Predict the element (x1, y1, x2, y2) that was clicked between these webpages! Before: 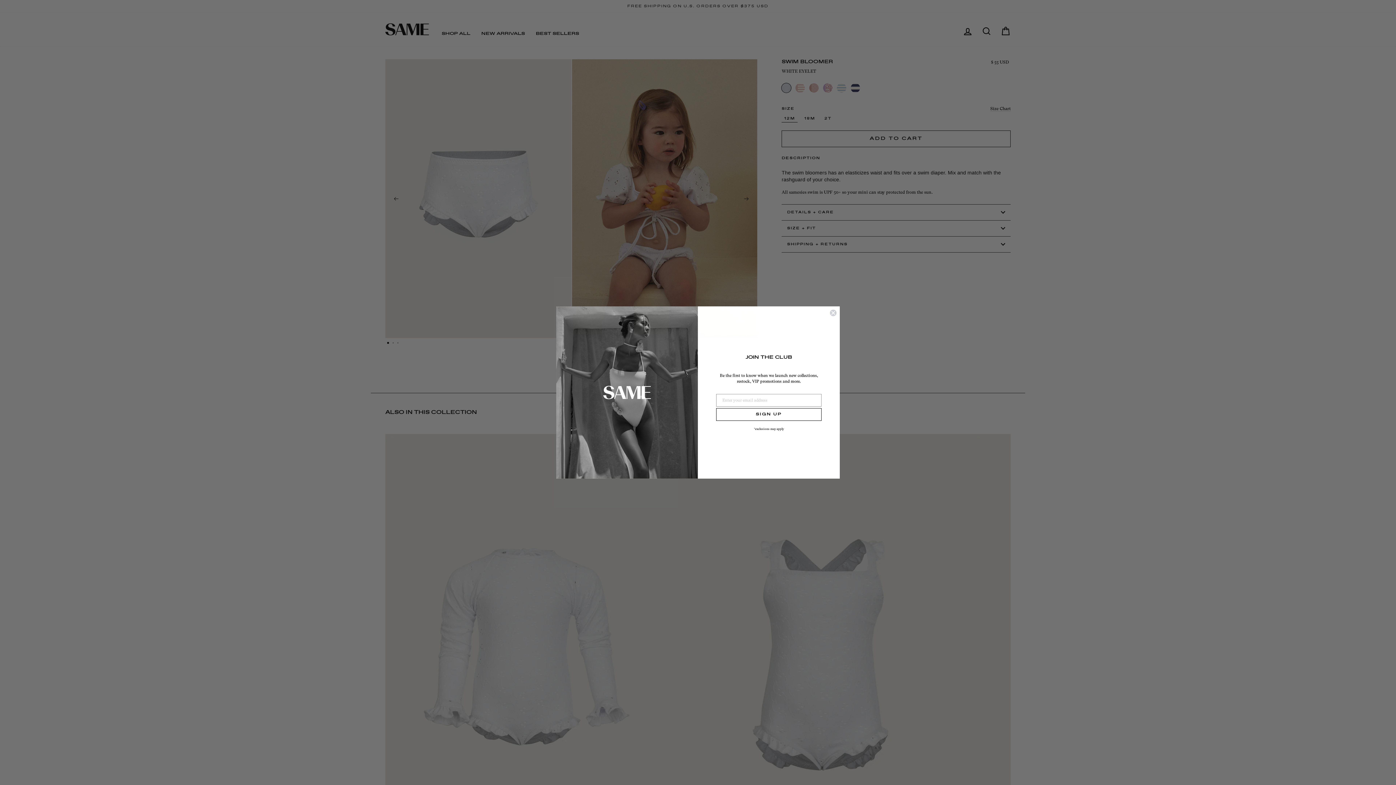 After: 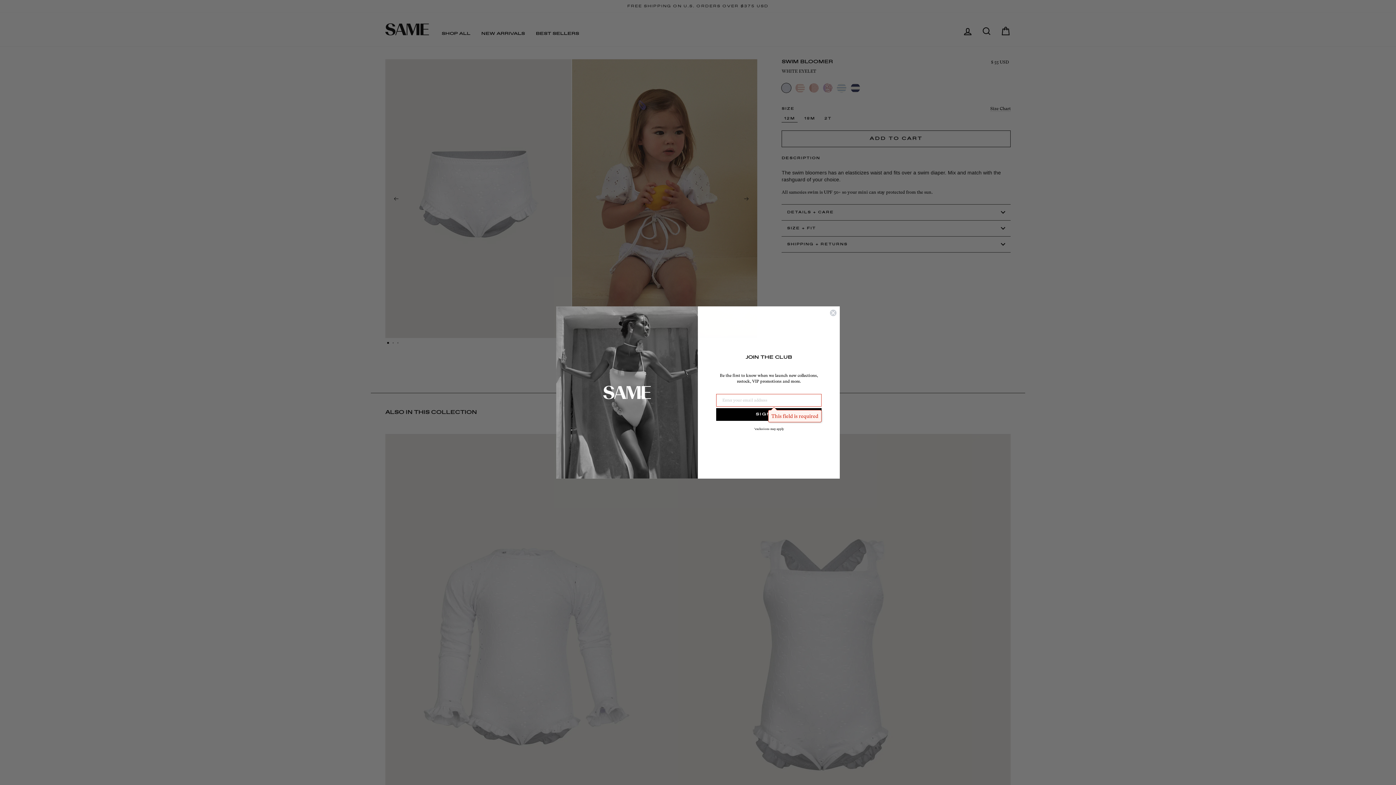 Action: bbox: (716, 408, 821, 421) label: SIGN UP